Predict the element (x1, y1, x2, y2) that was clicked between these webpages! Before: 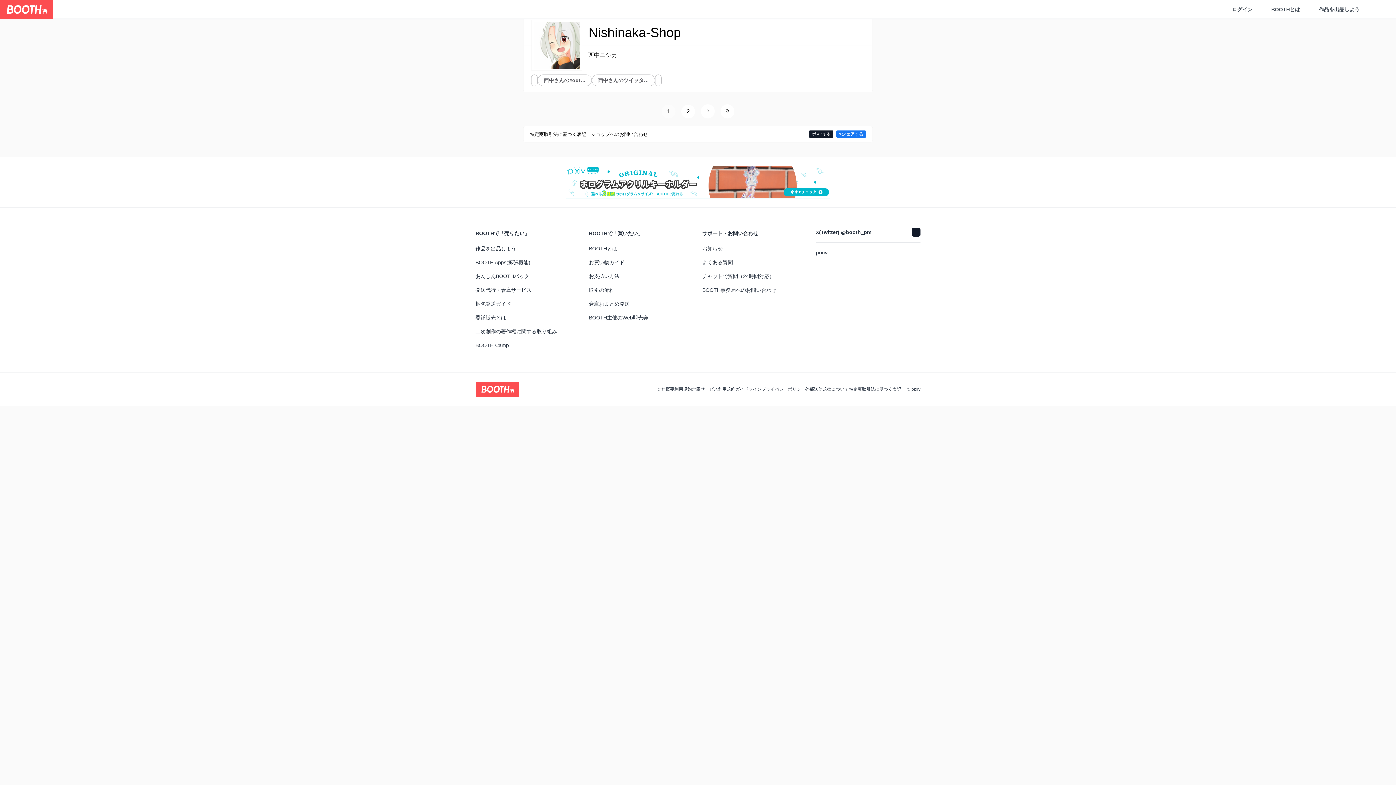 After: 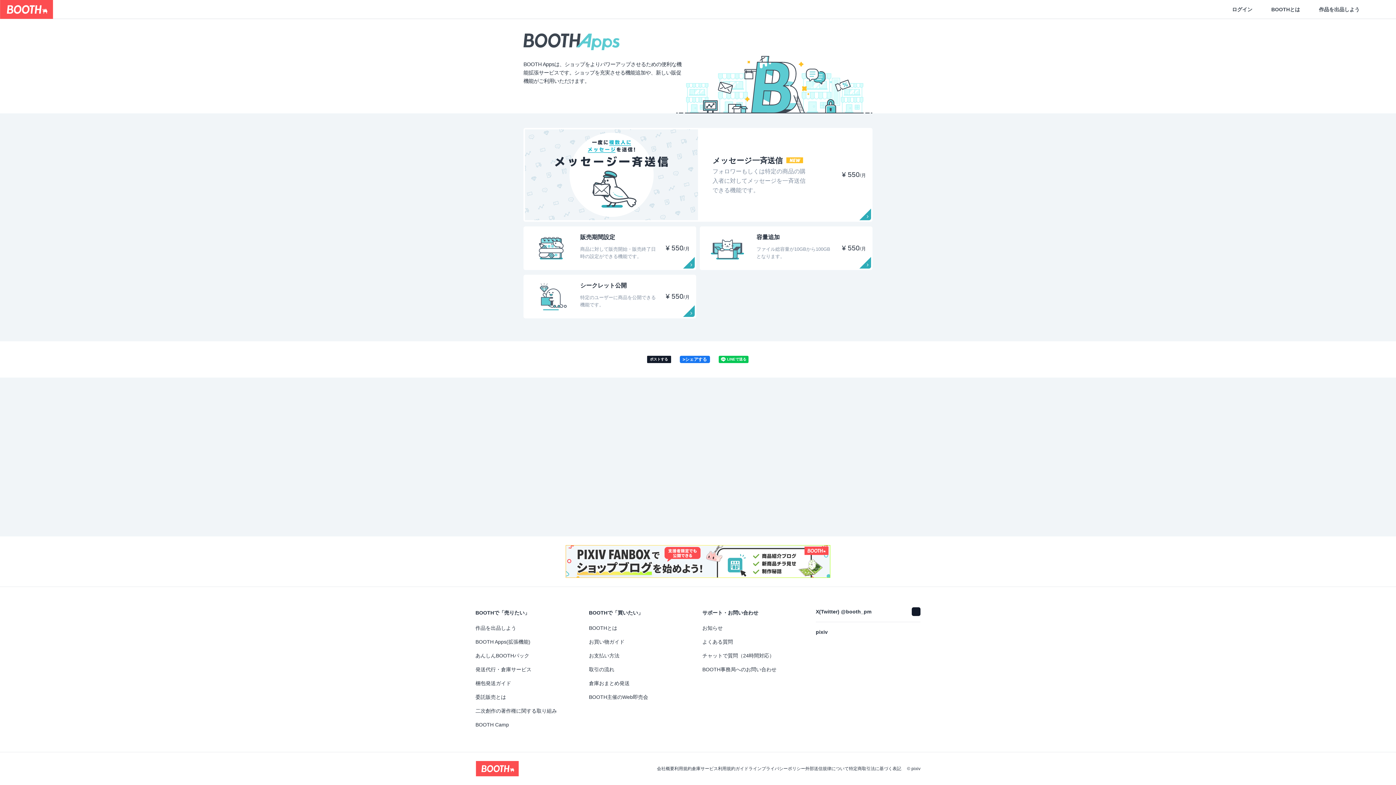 Action: label: BOOTH Apps(拡張機能) bbox: (475, 258, 580, 266)